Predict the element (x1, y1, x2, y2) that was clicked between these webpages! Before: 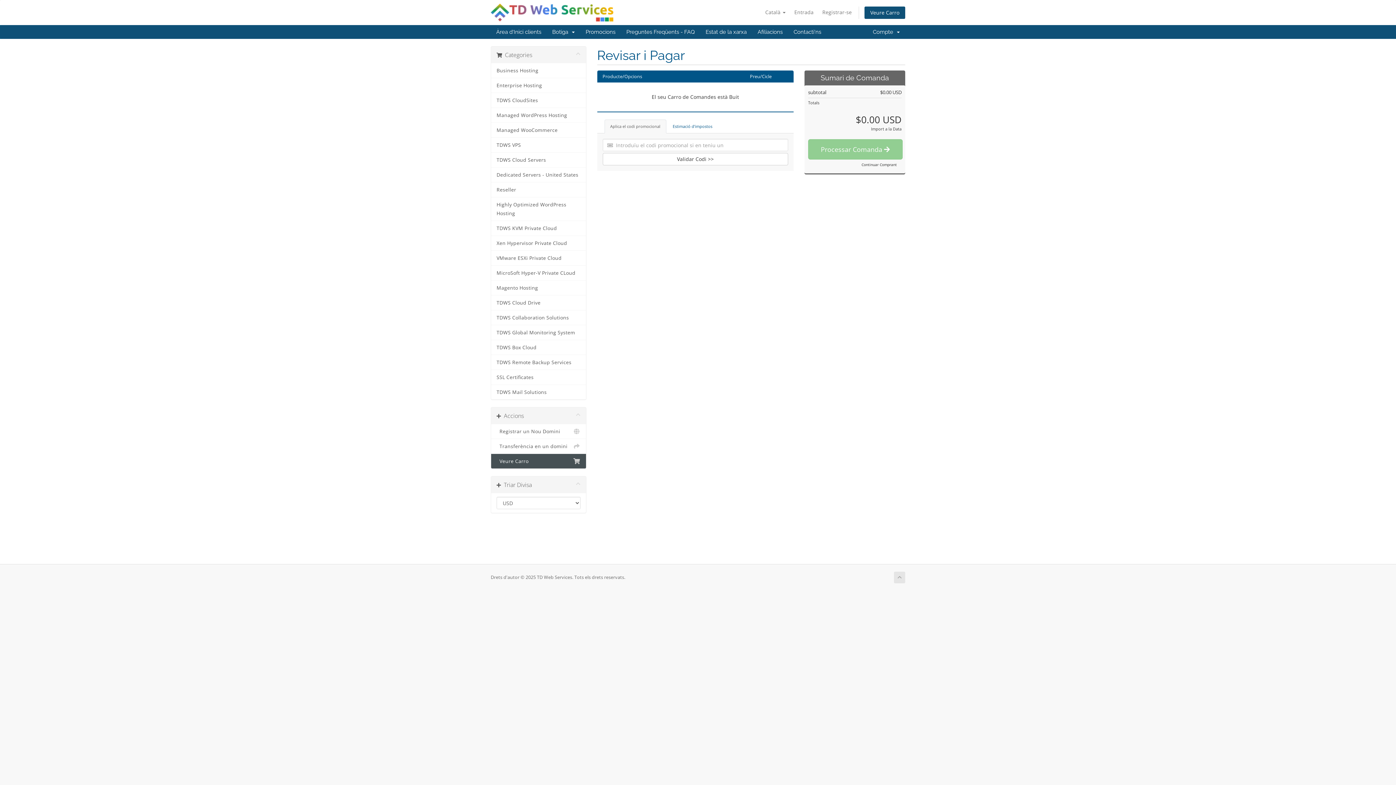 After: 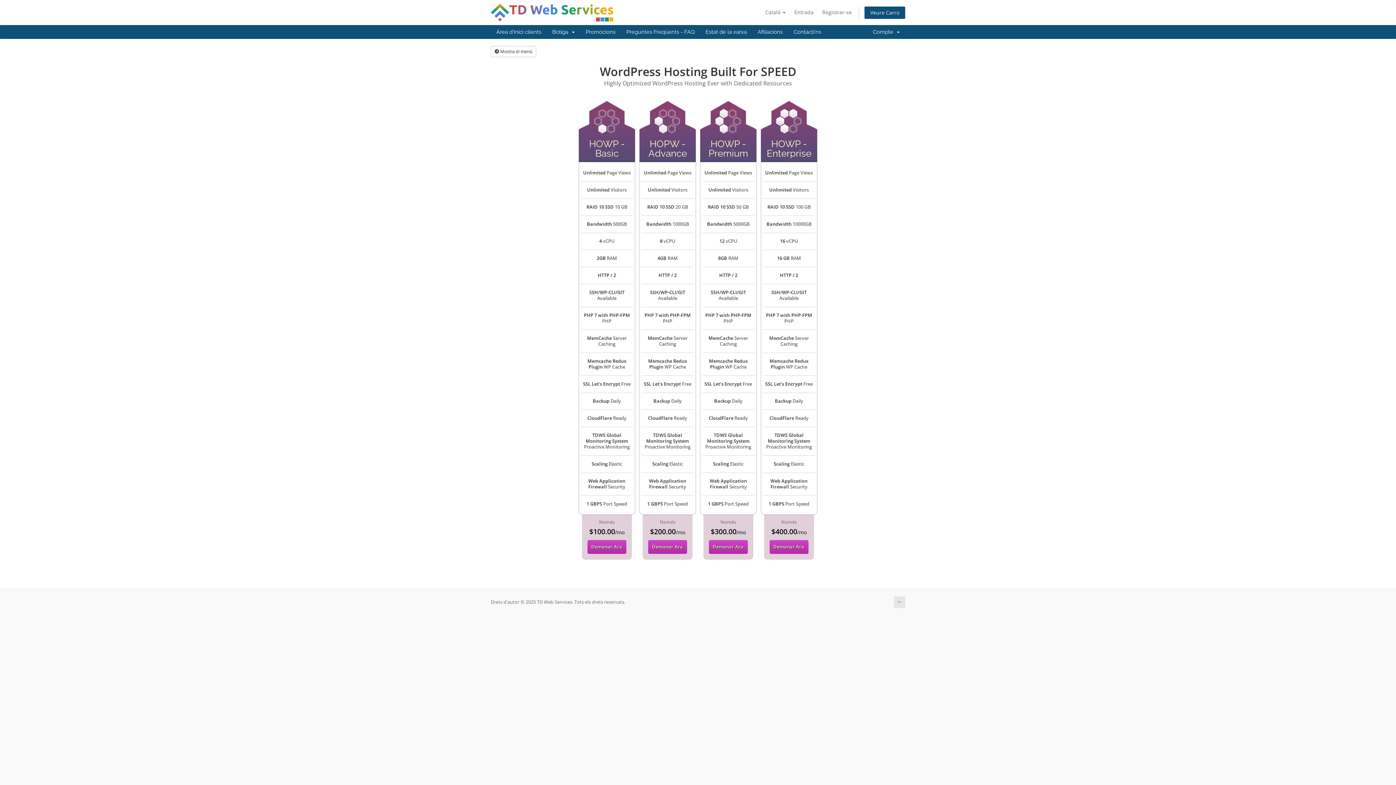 Action: label: Highly Optimized WordPress Hosting bbox: (491, 197, 586, 221)